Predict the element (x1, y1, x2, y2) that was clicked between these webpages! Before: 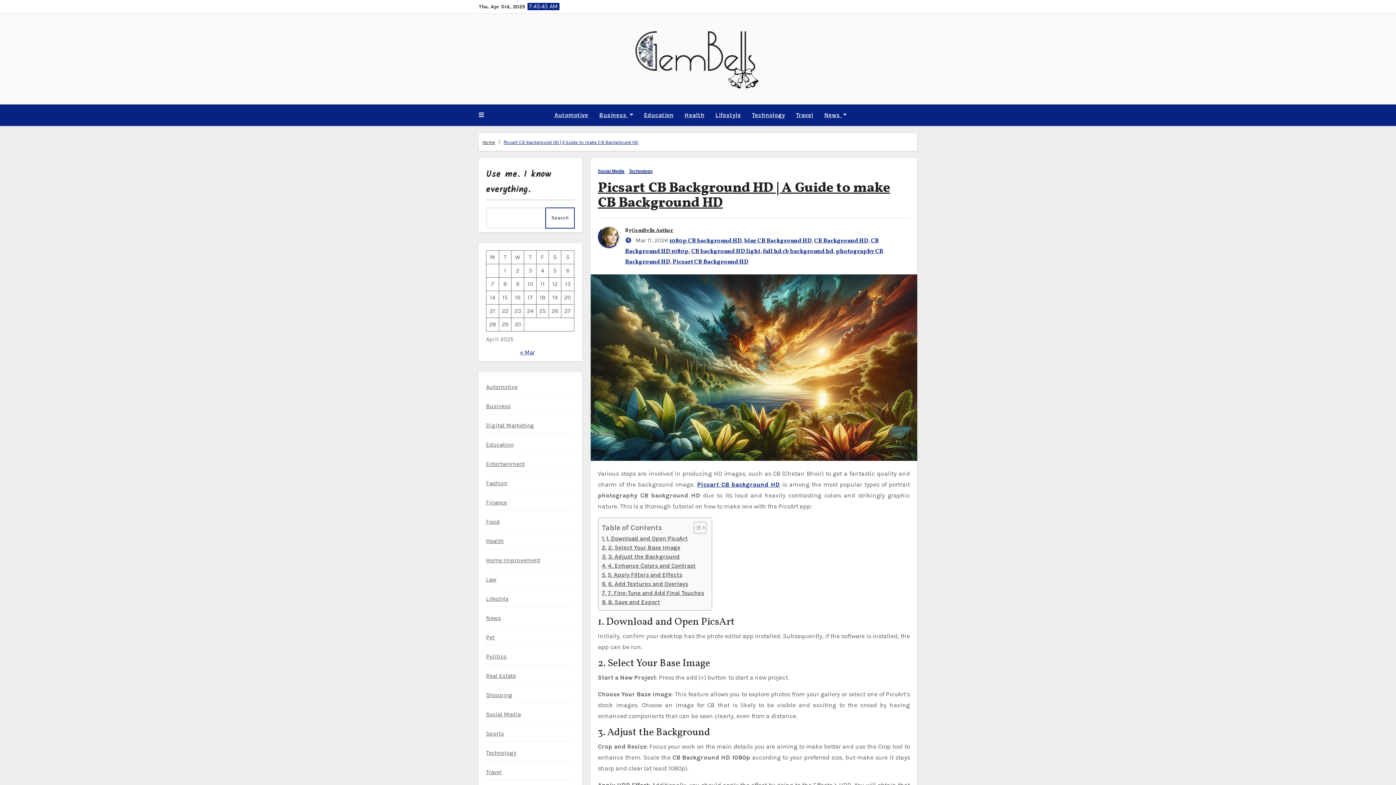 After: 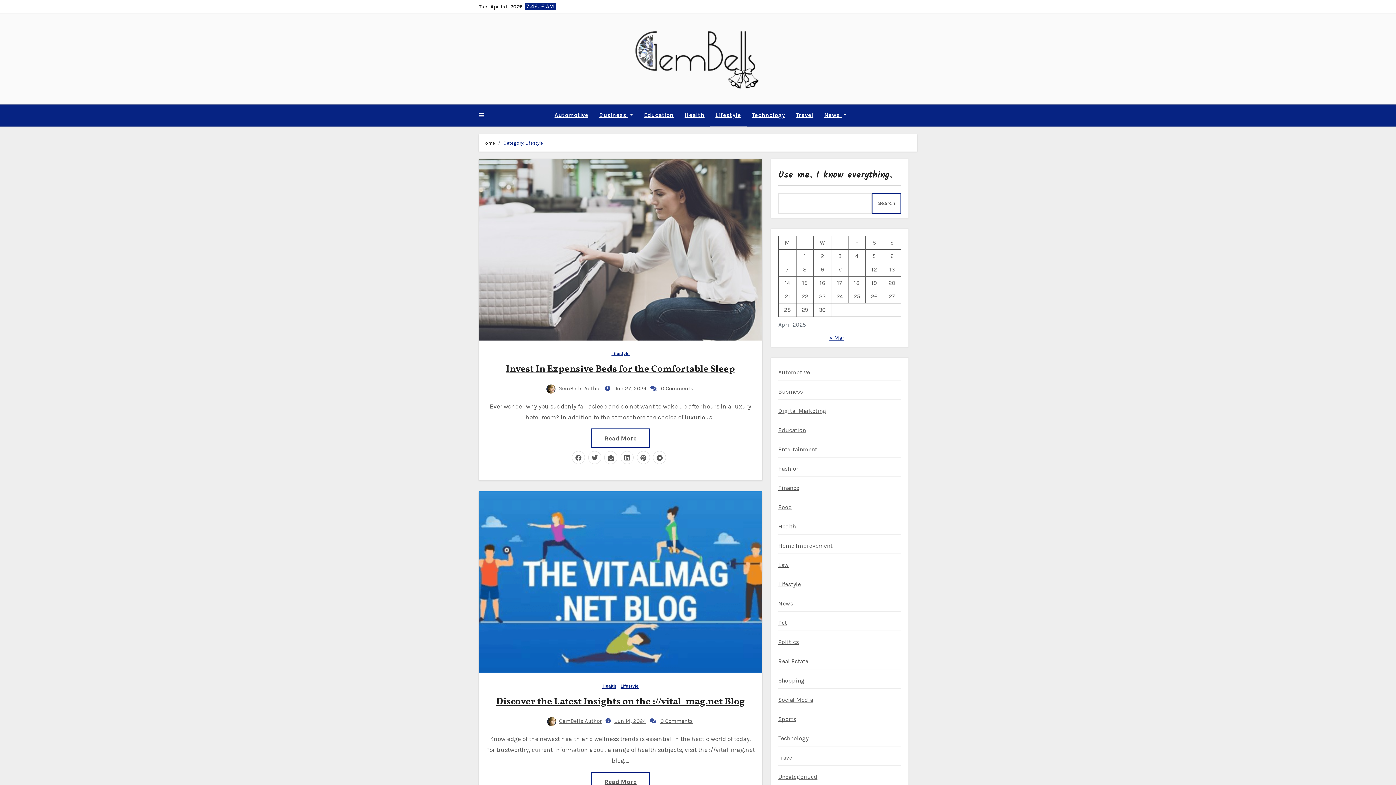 Action: label: Lifestyle bbox: (710, 104, 746, 125)